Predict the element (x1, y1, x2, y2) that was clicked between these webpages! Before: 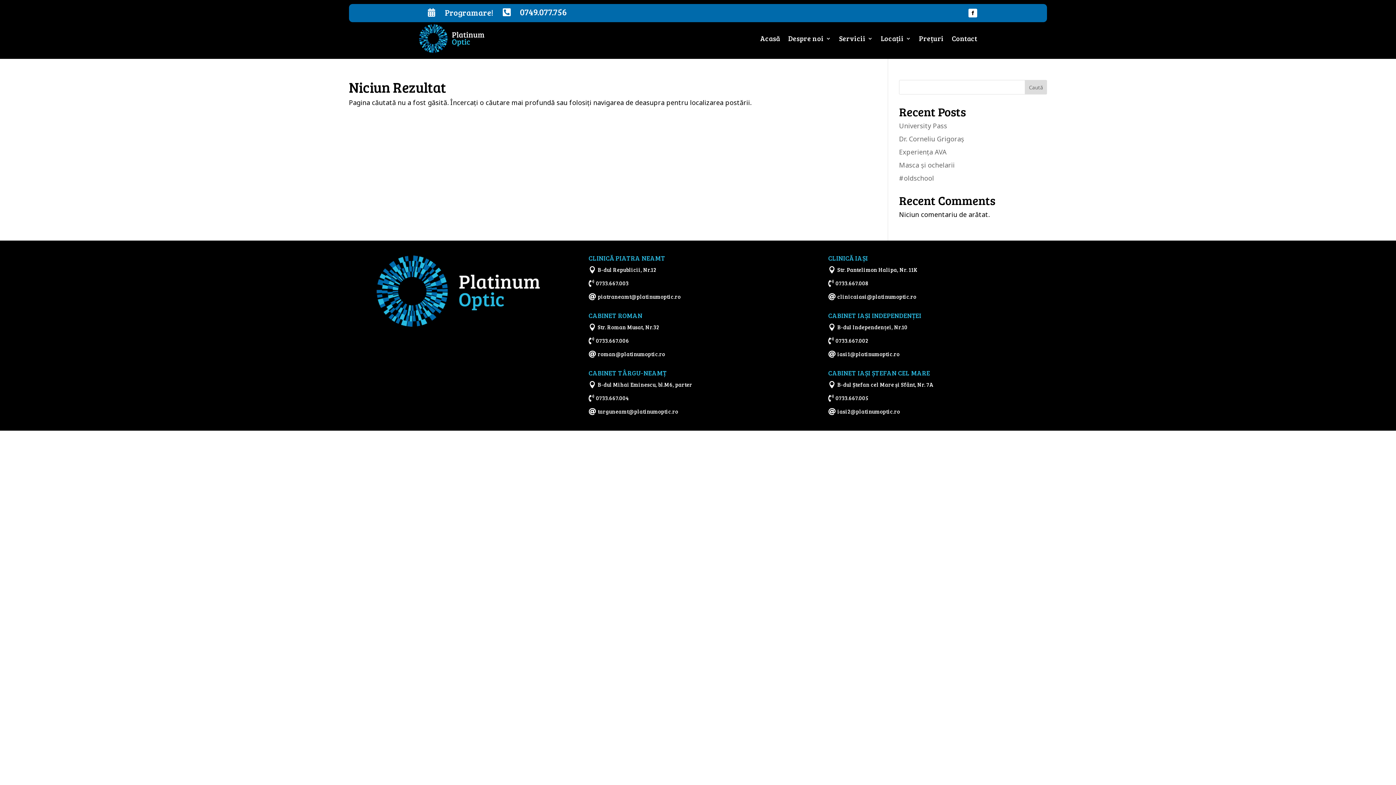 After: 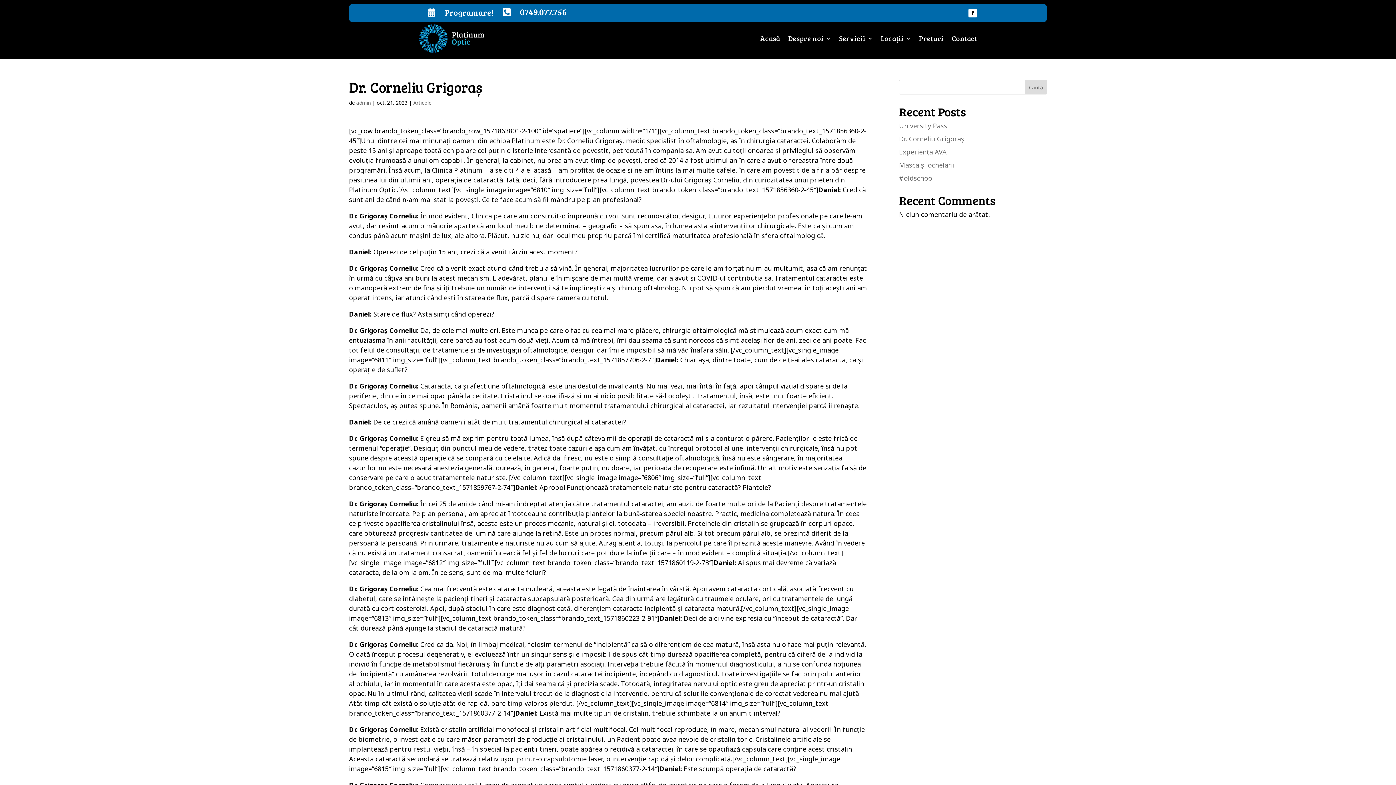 Action: bbox: (899, 134, 964, 143) label: Dr. Corneliu Grigoraș